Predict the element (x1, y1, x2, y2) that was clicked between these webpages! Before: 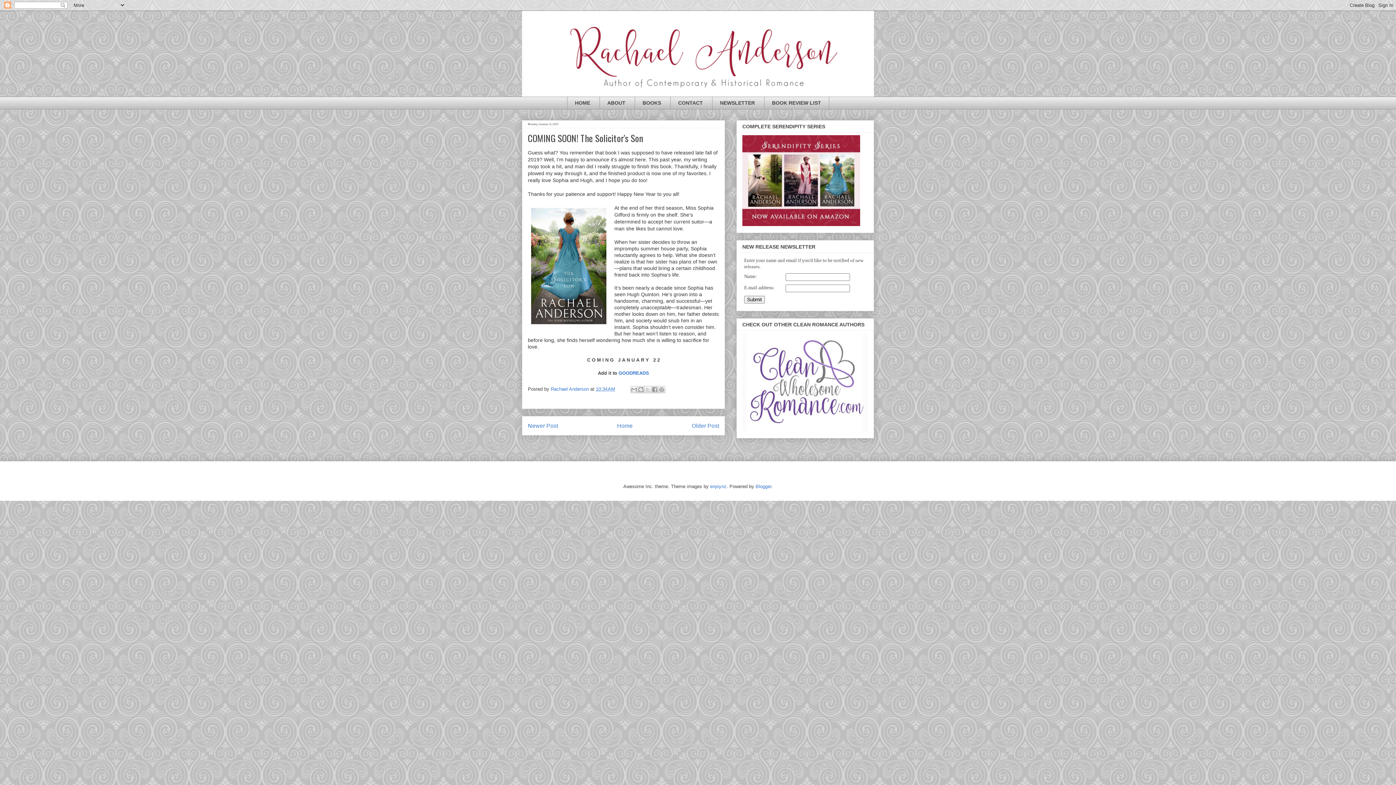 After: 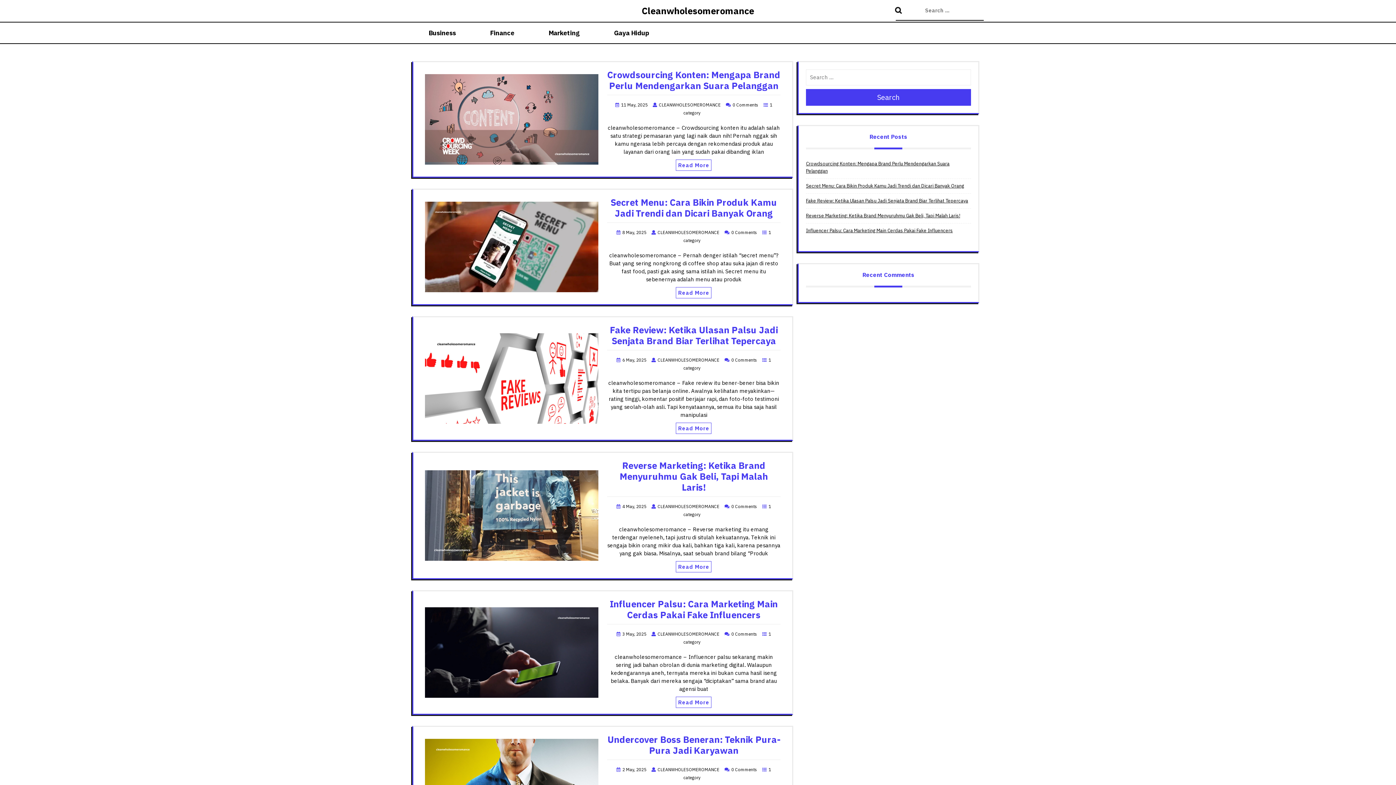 Action: bbox: (742, 426, 868, 432)